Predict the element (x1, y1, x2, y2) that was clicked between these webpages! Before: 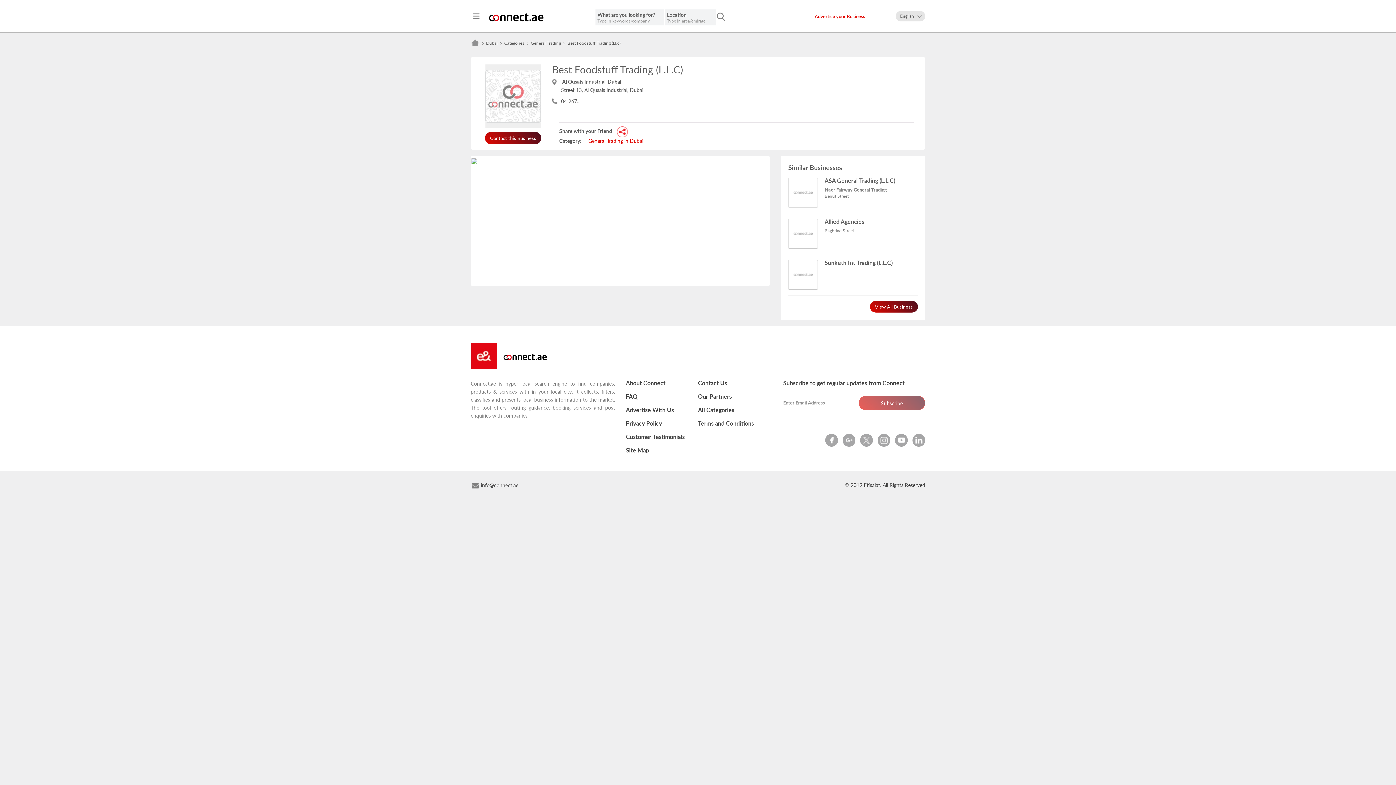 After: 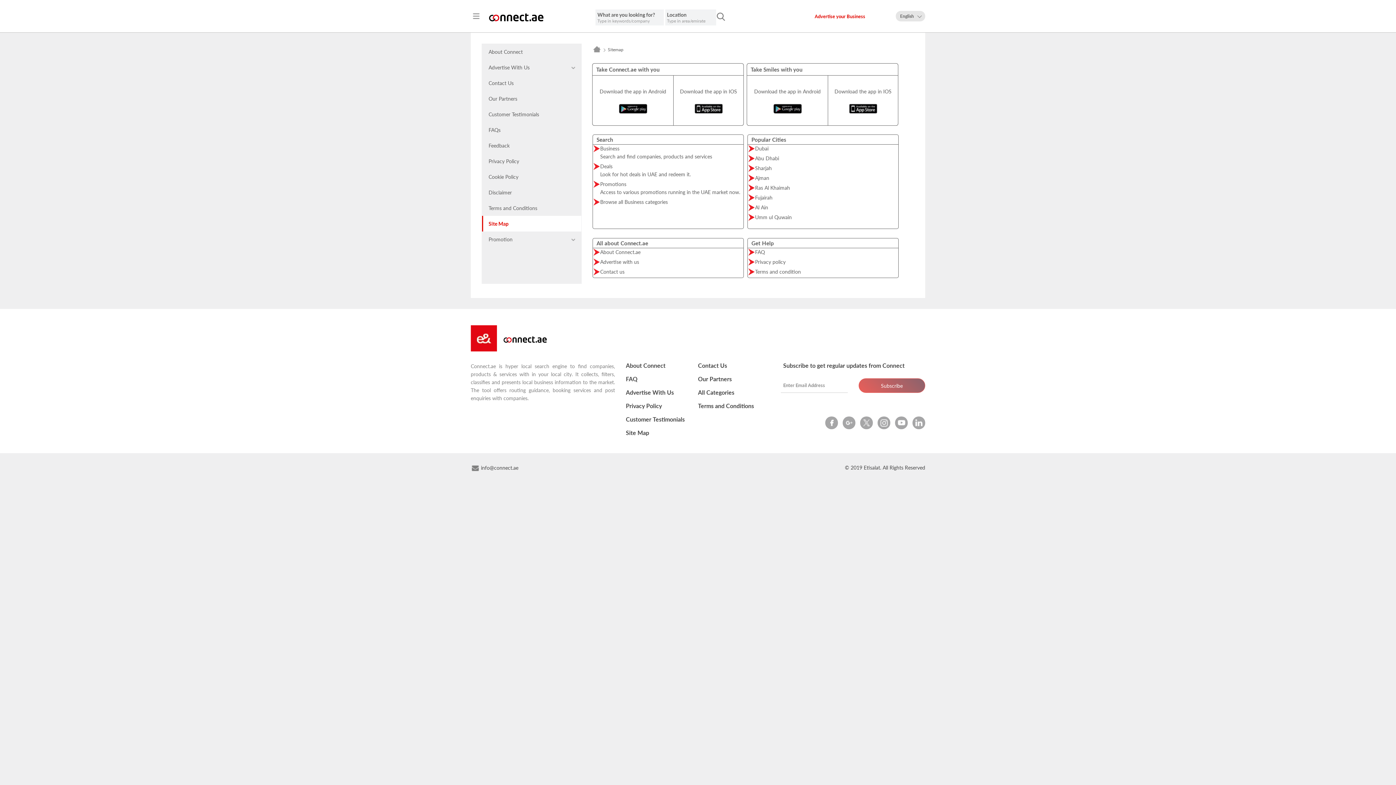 Action: label: Site Map bbox: (626, 454, 649, 461)